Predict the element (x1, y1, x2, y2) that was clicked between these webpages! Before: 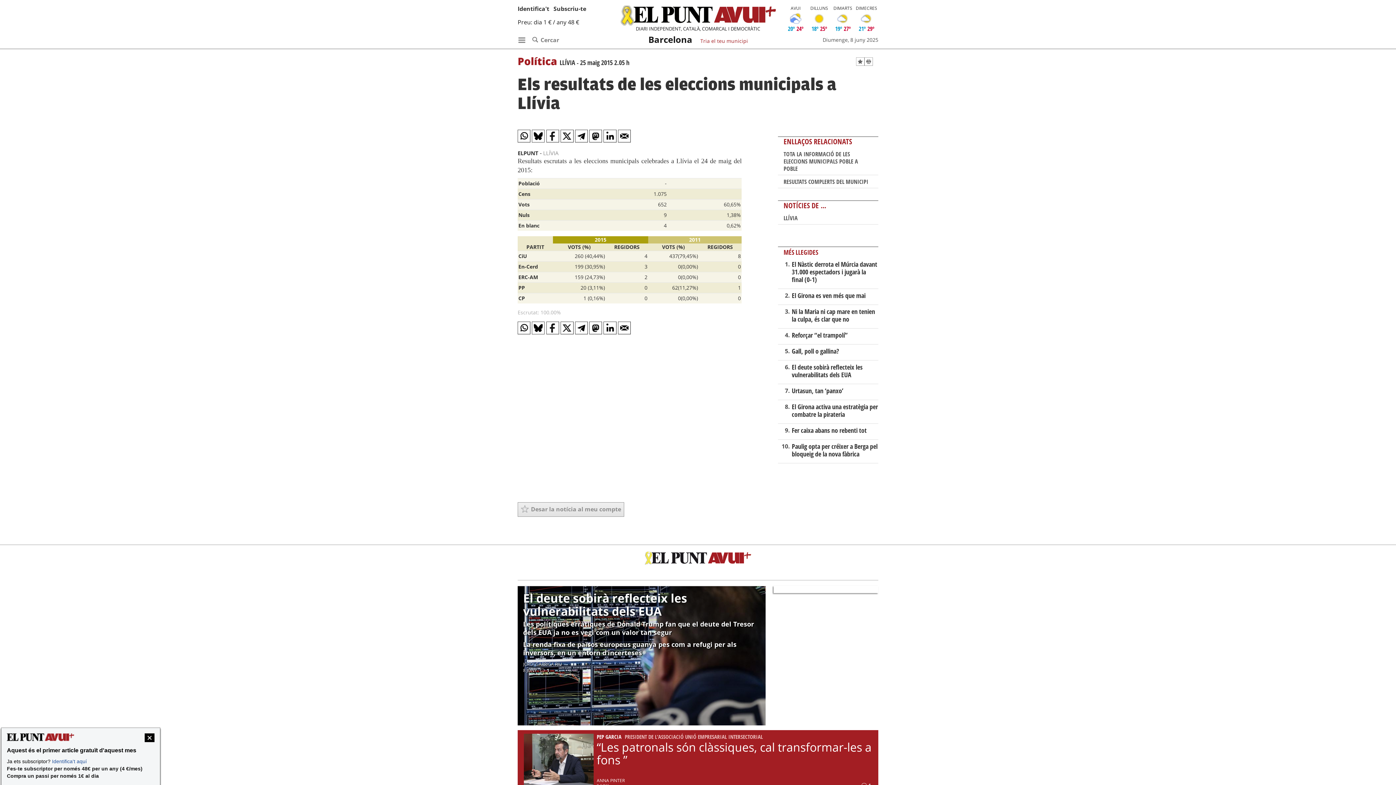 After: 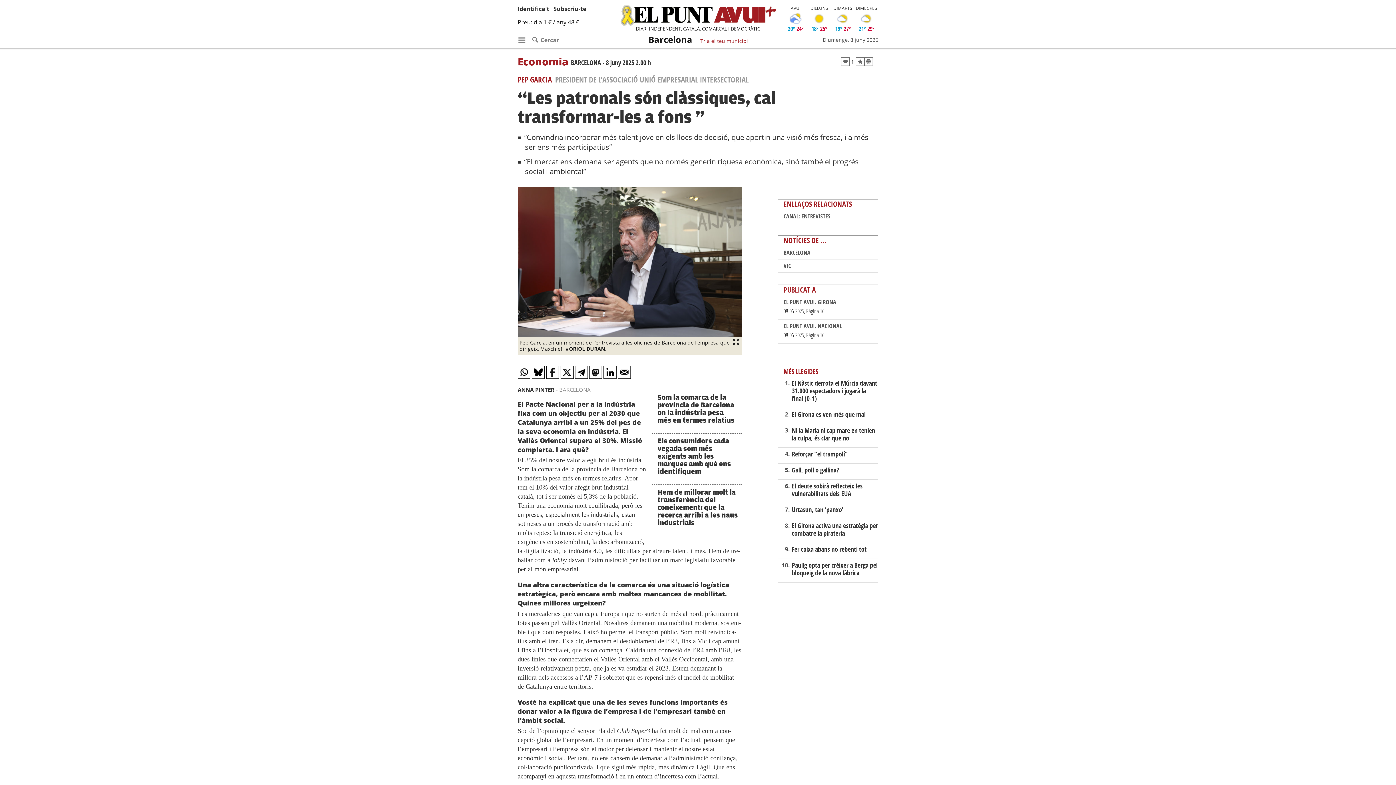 Action: bbox: (523, 734, 594, 786)